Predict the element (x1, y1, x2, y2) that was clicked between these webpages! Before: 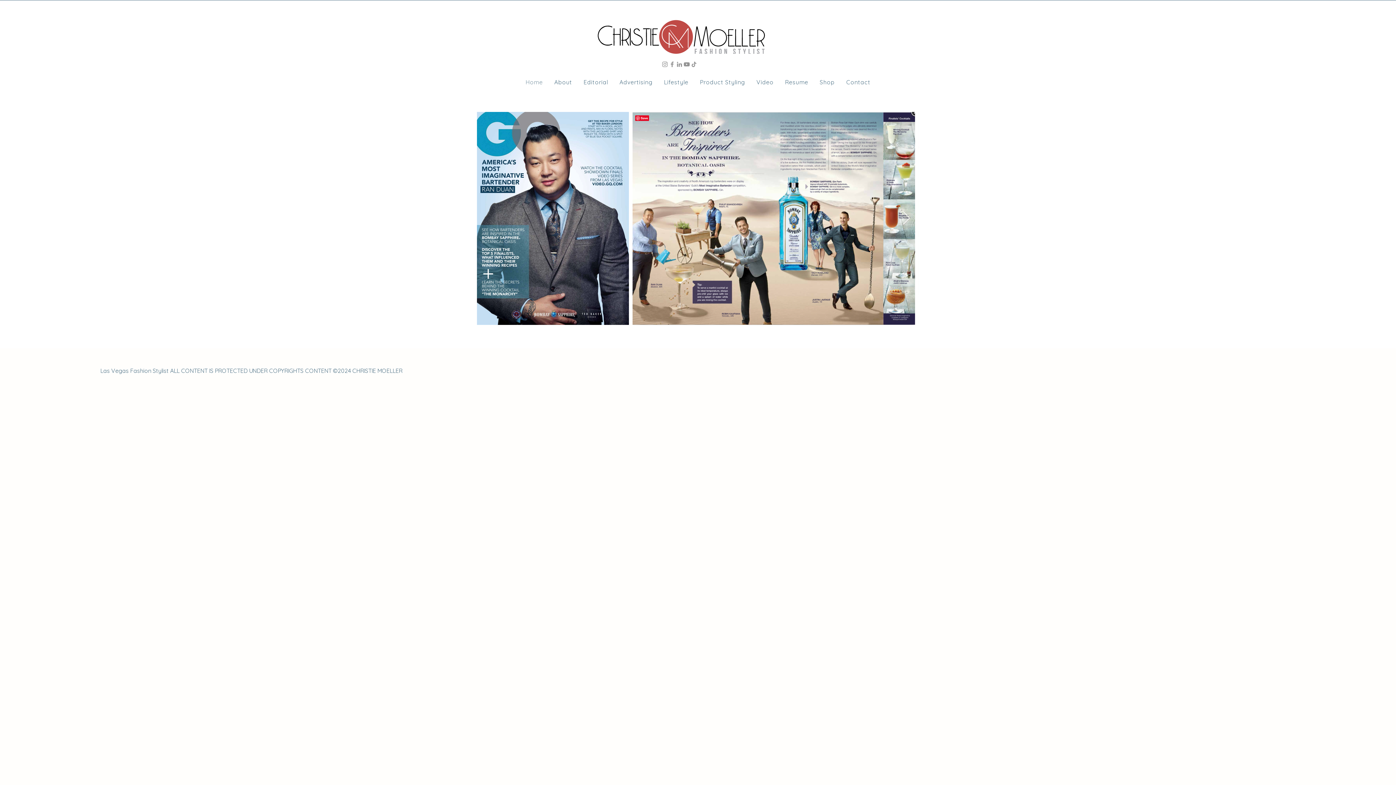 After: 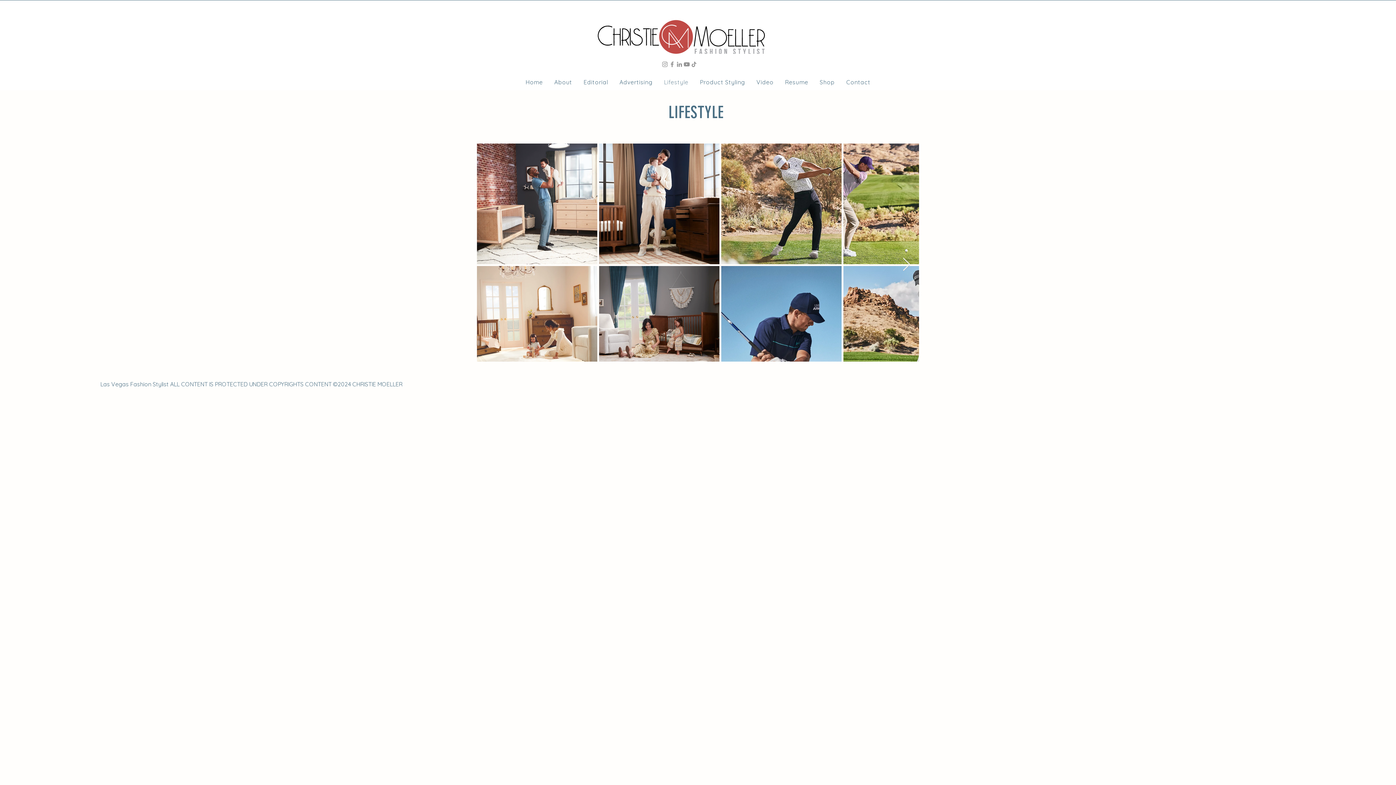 Action: bbox: (658, 73, 694, 90) label: Lifestyle